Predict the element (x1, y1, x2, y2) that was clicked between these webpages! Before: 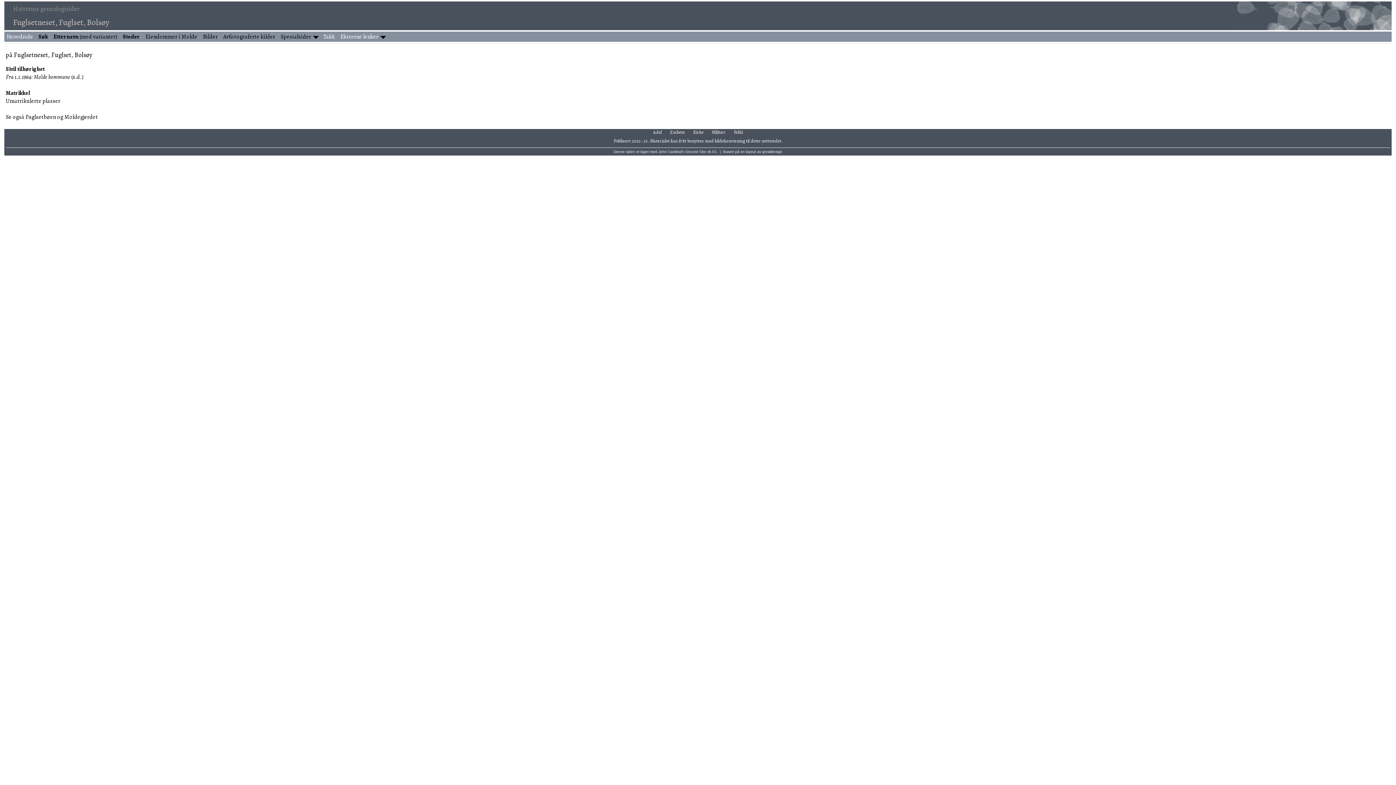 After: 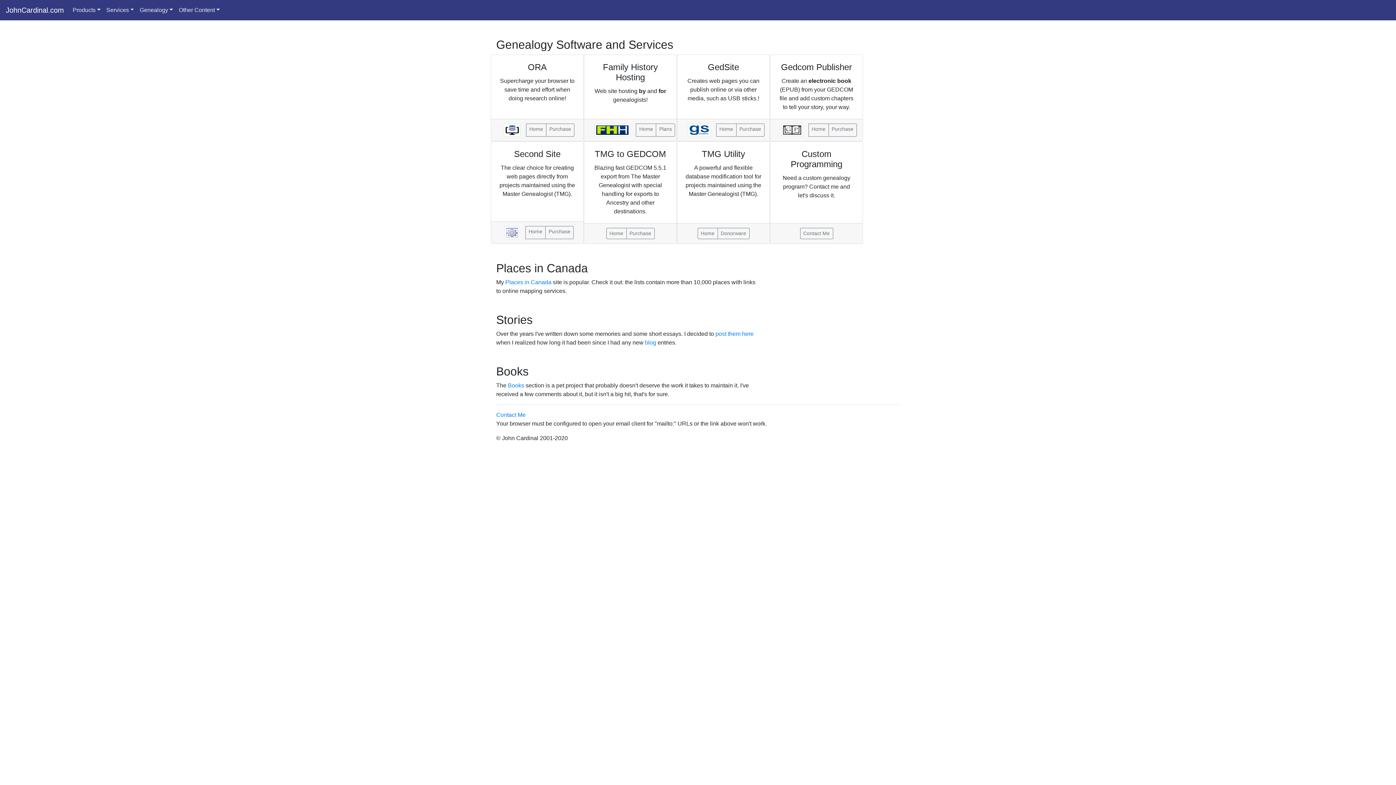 Action: bbox: (658, 149, 684, 153) label: John Cardinal's